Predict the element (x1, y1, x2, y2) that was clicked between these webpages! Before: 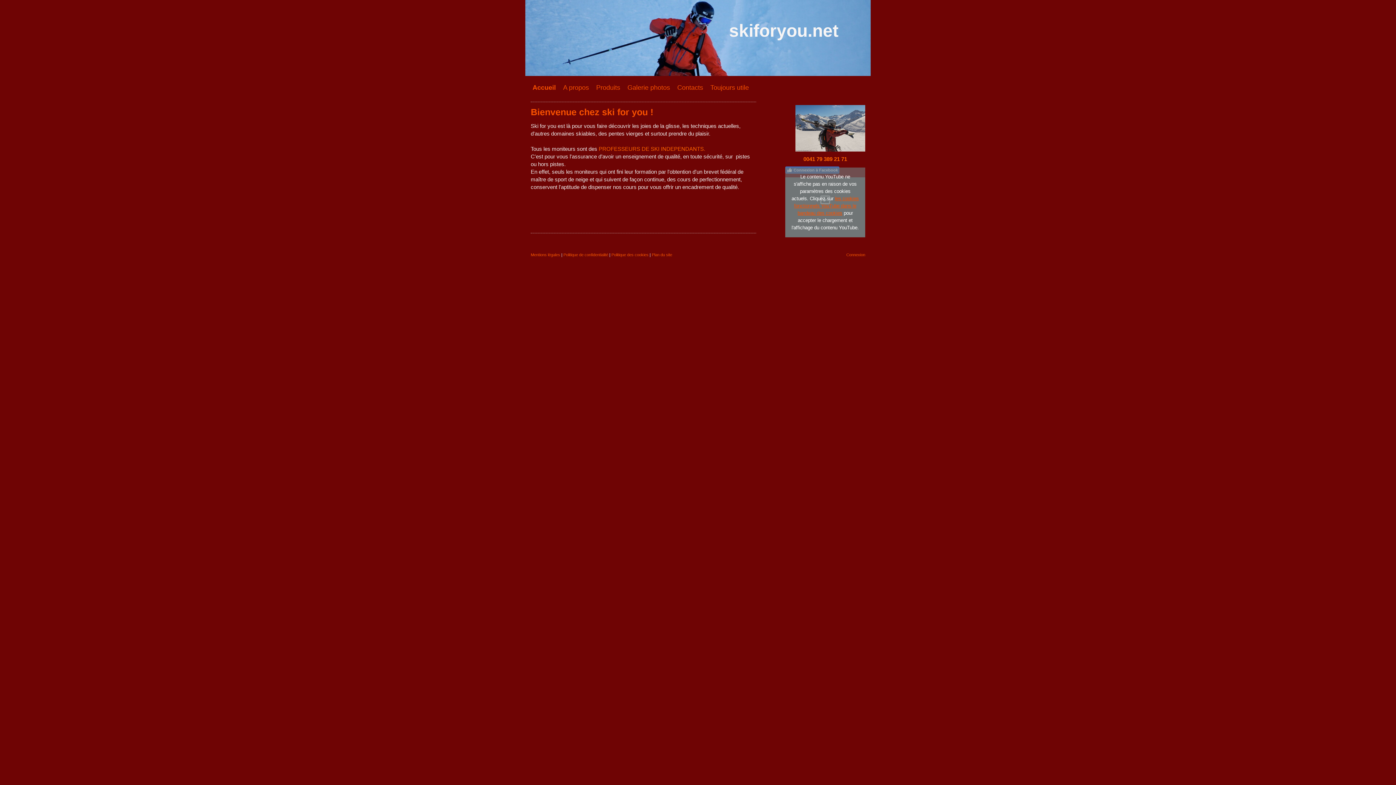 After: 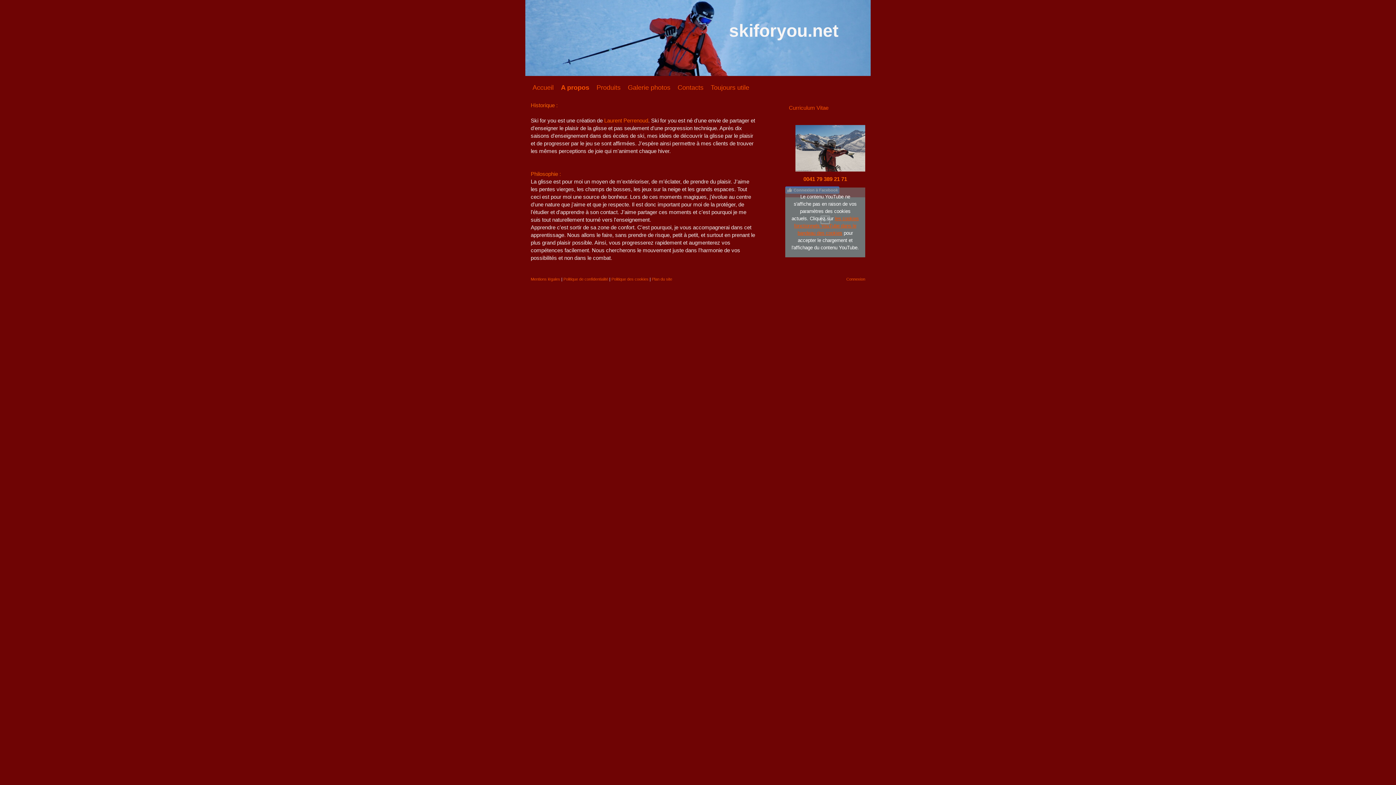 Action: bbox: (559, 83, 592, 92) label: A propos